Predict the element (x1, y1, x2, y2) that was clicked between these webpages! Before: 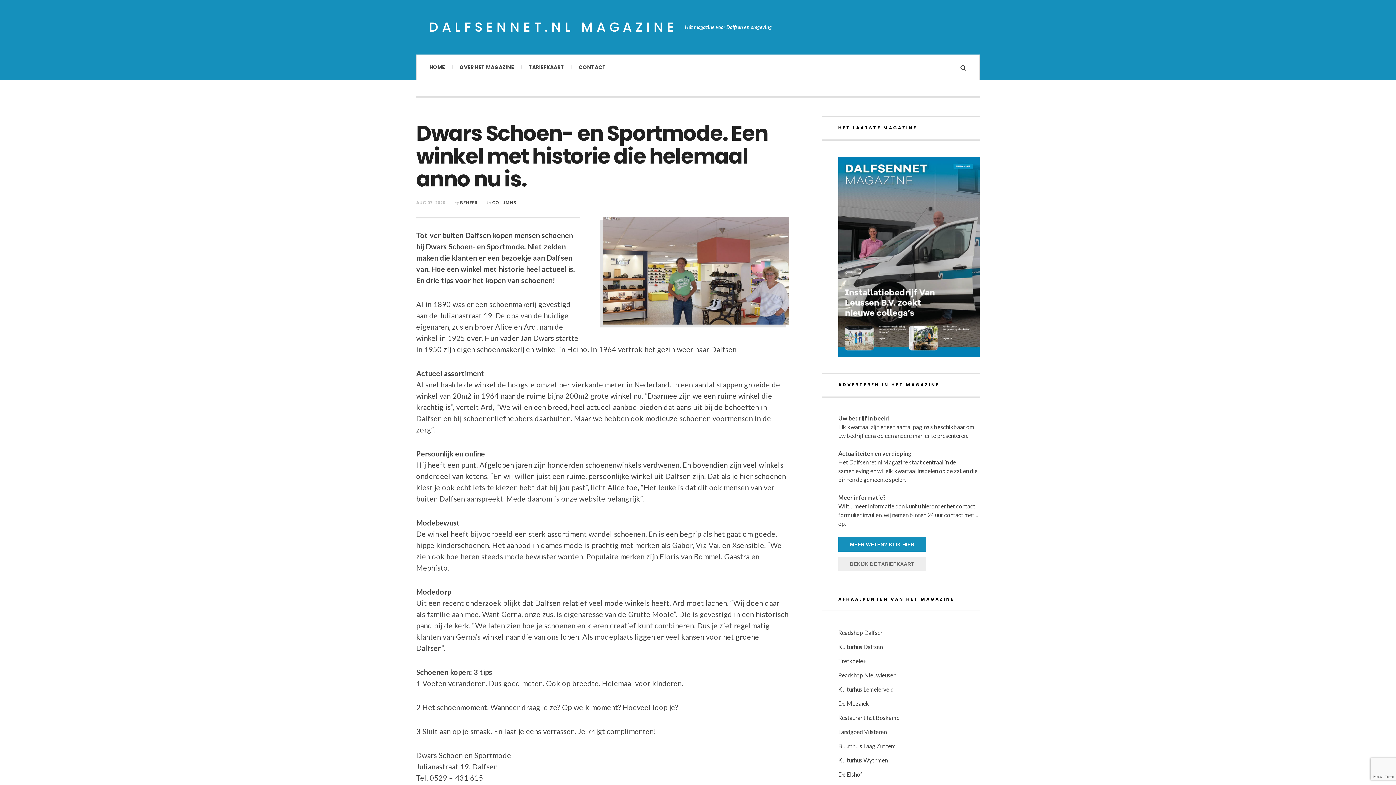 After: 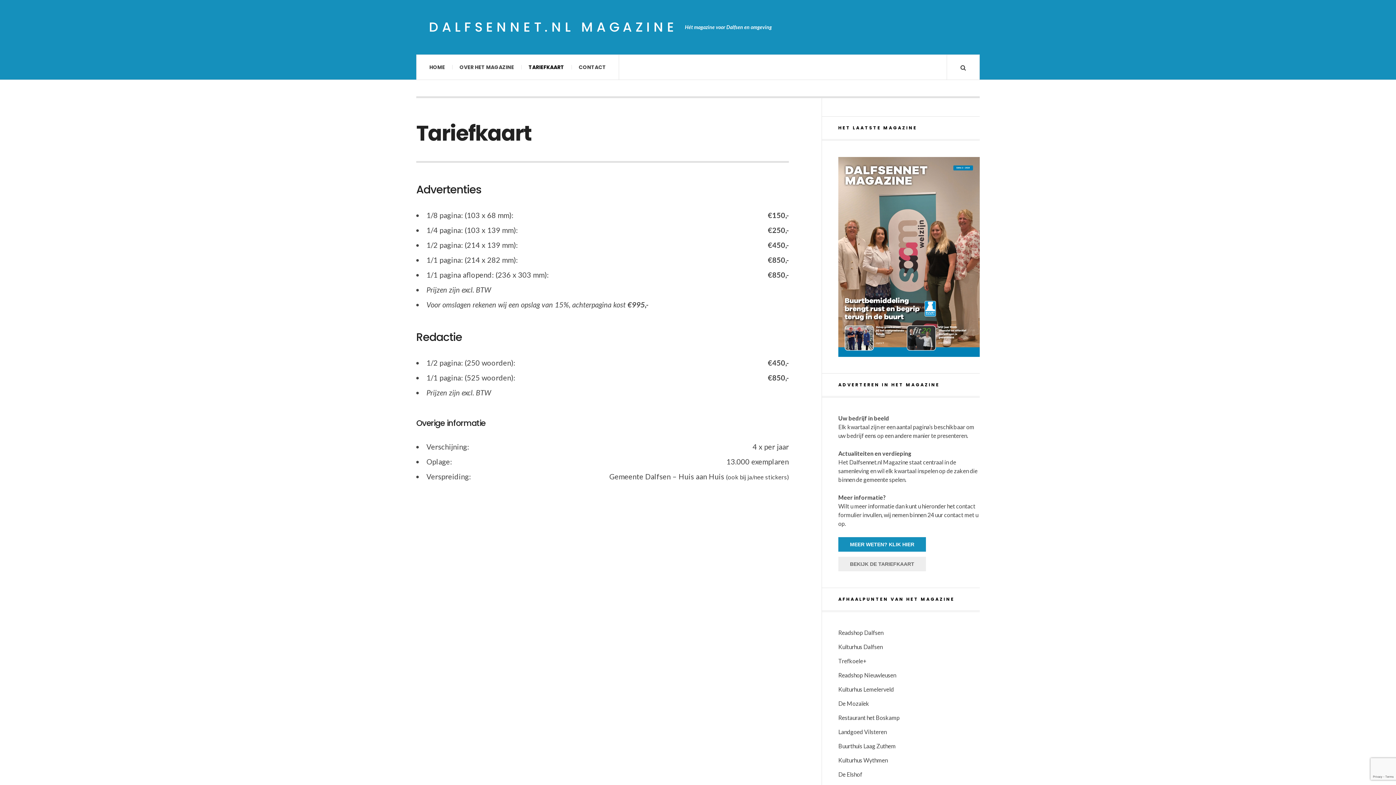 Action: bbox: (838, 563, 926, 570) label: BEKIJK DE TARIEFKAART